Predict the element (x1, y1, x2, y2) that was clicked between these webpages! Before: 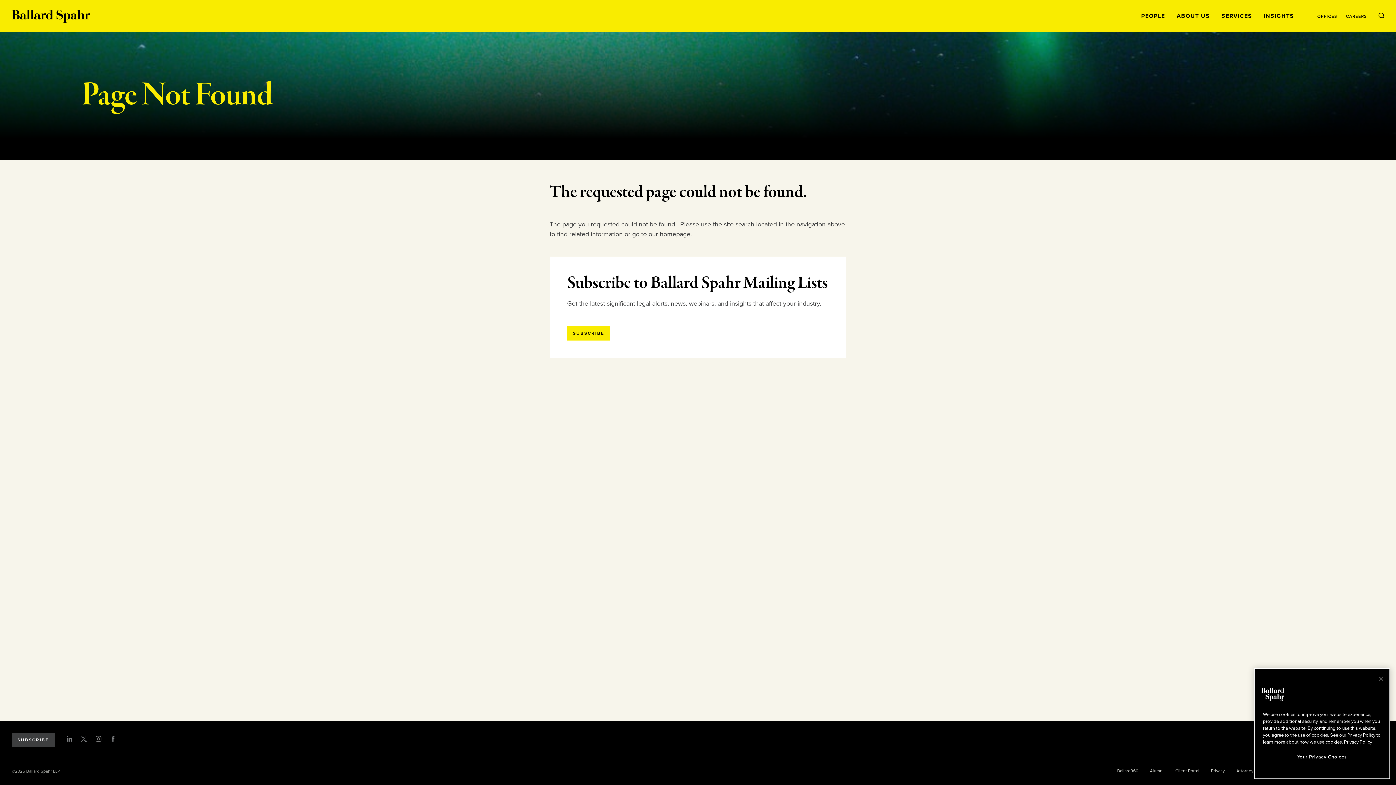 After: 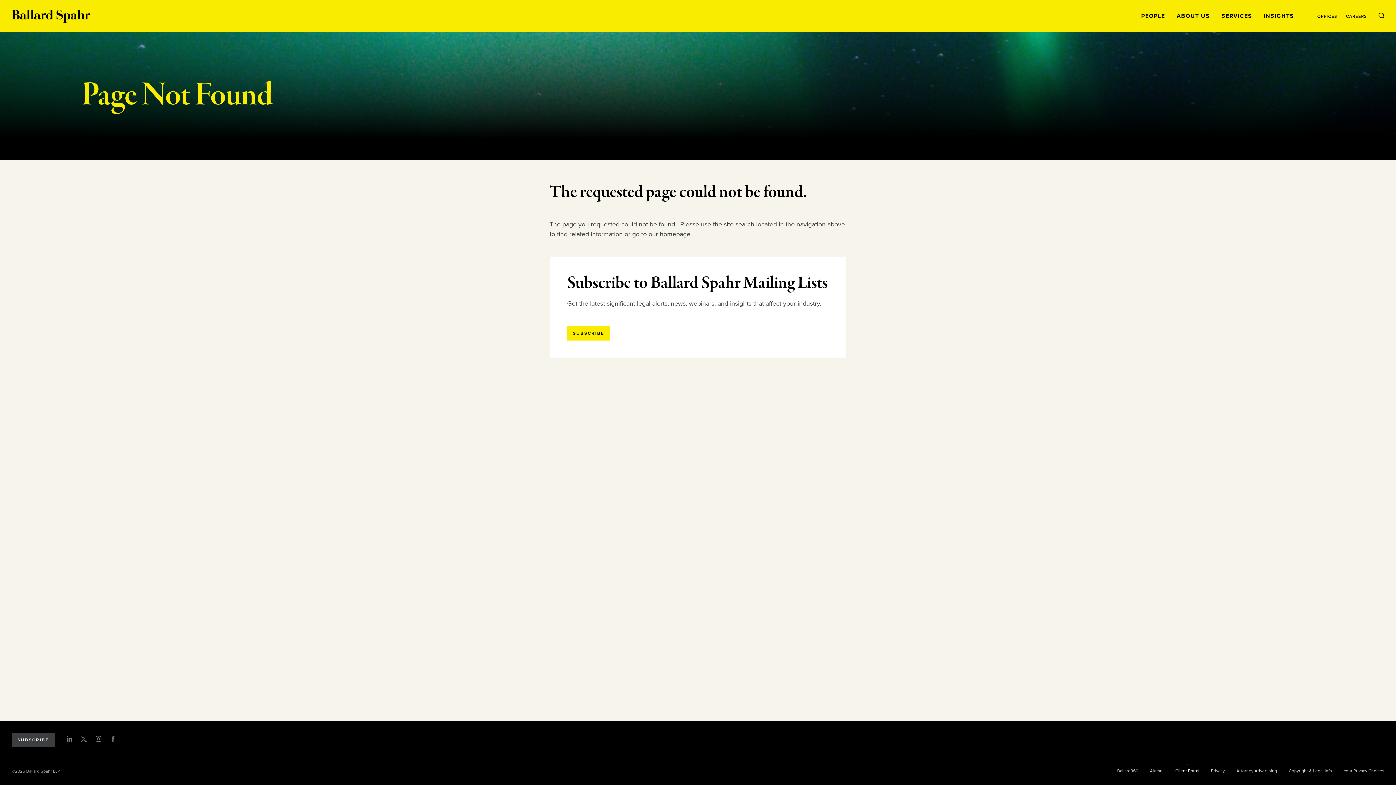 Action: label: Client Portal bbox: (1175, 768, 1199, 773)